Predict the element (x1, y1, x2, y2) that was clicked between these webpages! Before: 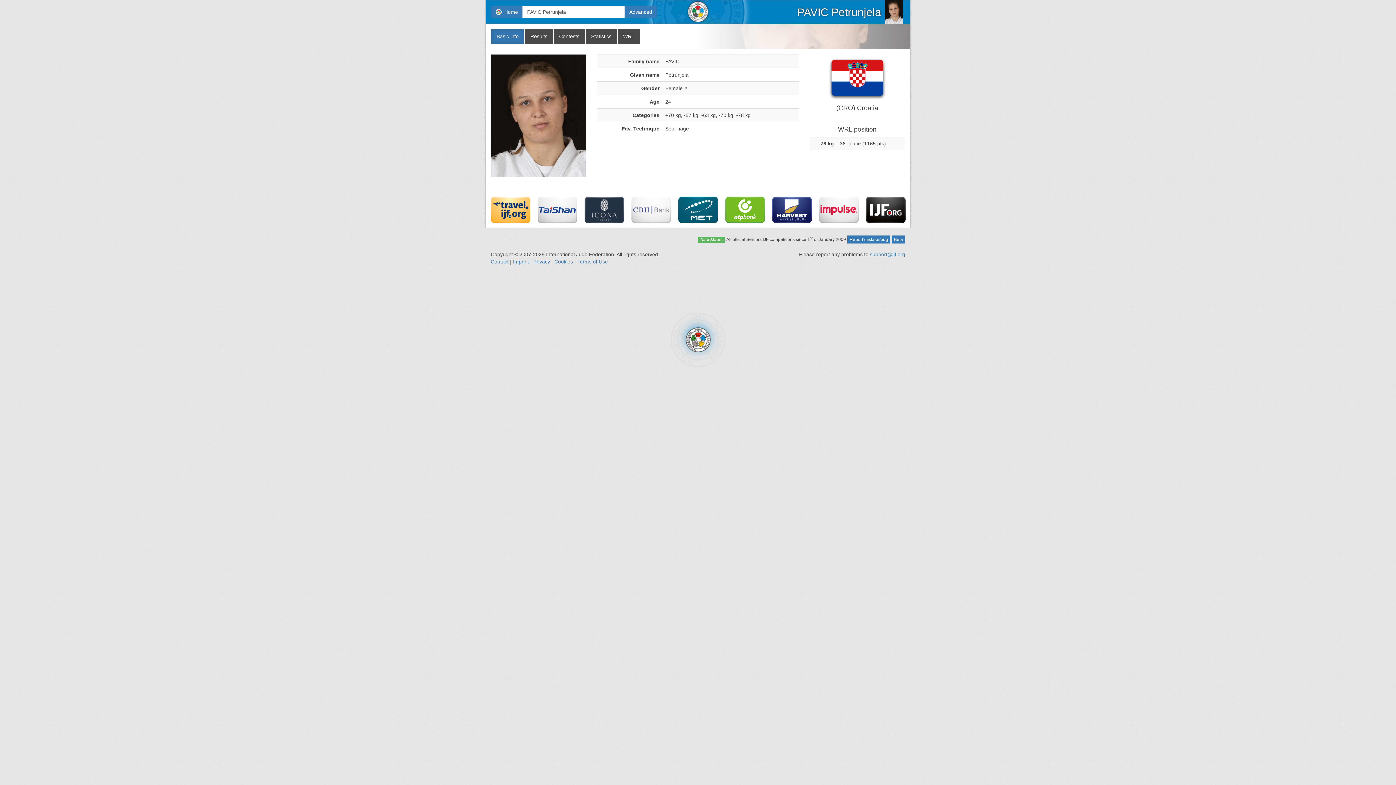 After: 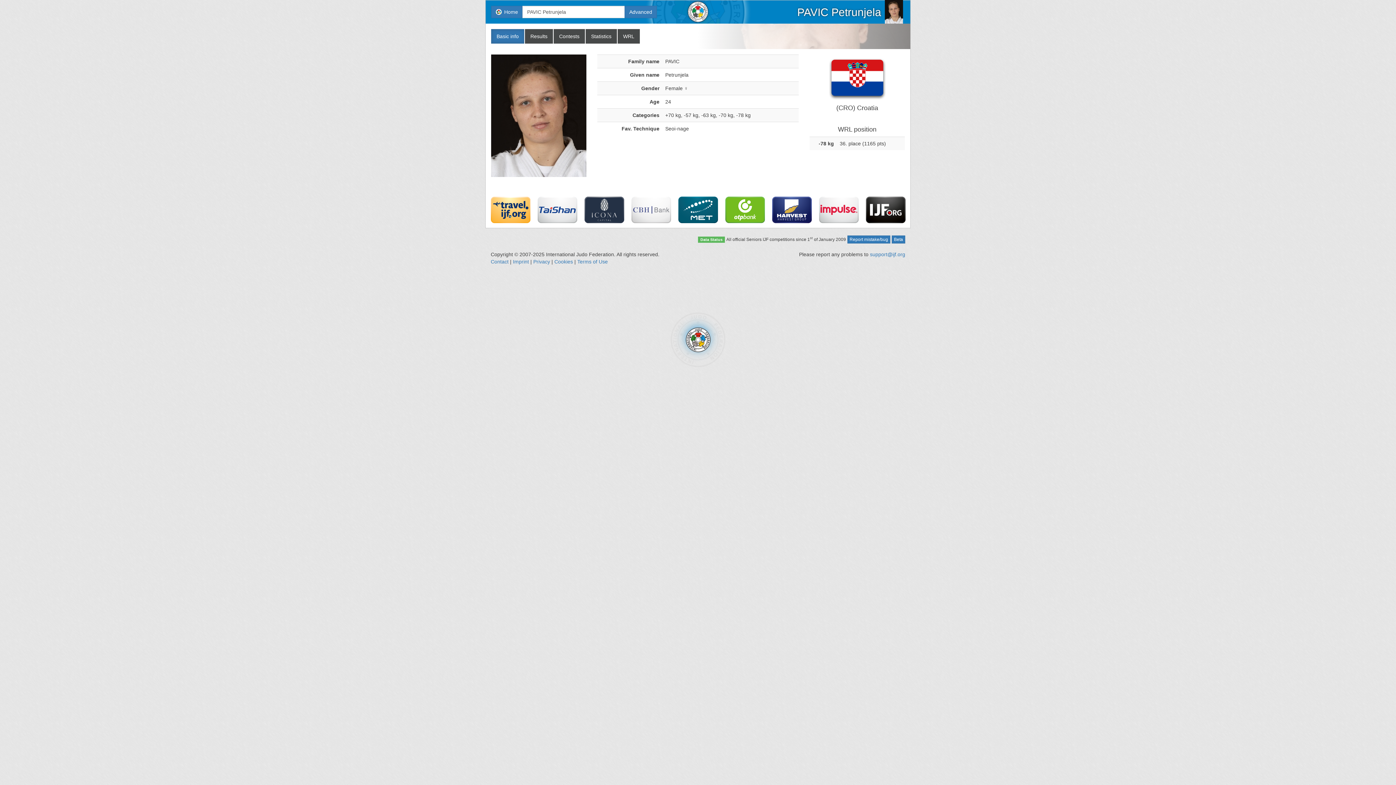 Action: bbox: (819, 193, 858, 226)